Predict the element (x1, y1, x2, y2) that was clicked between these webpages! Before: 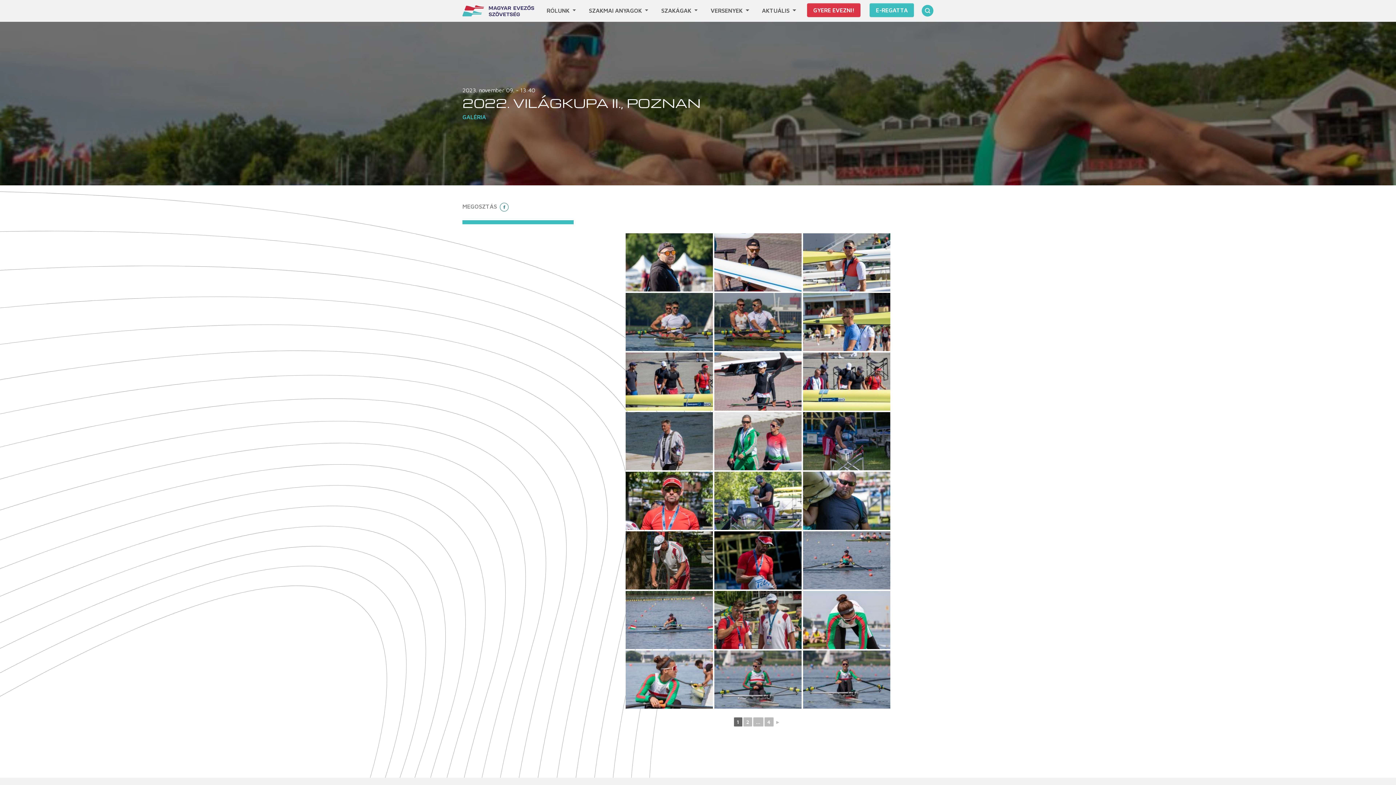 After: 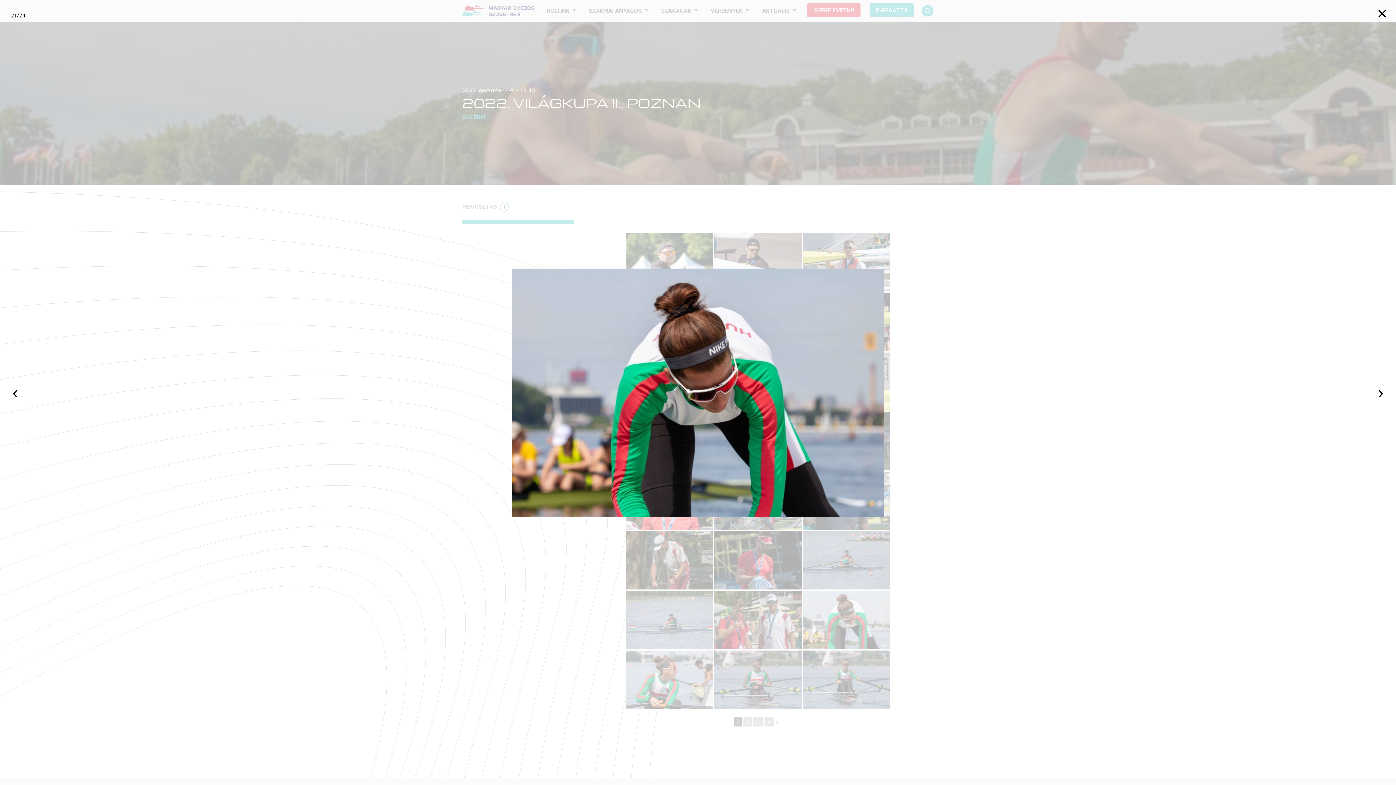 Action: bbox: (803, 591, 890, 649)